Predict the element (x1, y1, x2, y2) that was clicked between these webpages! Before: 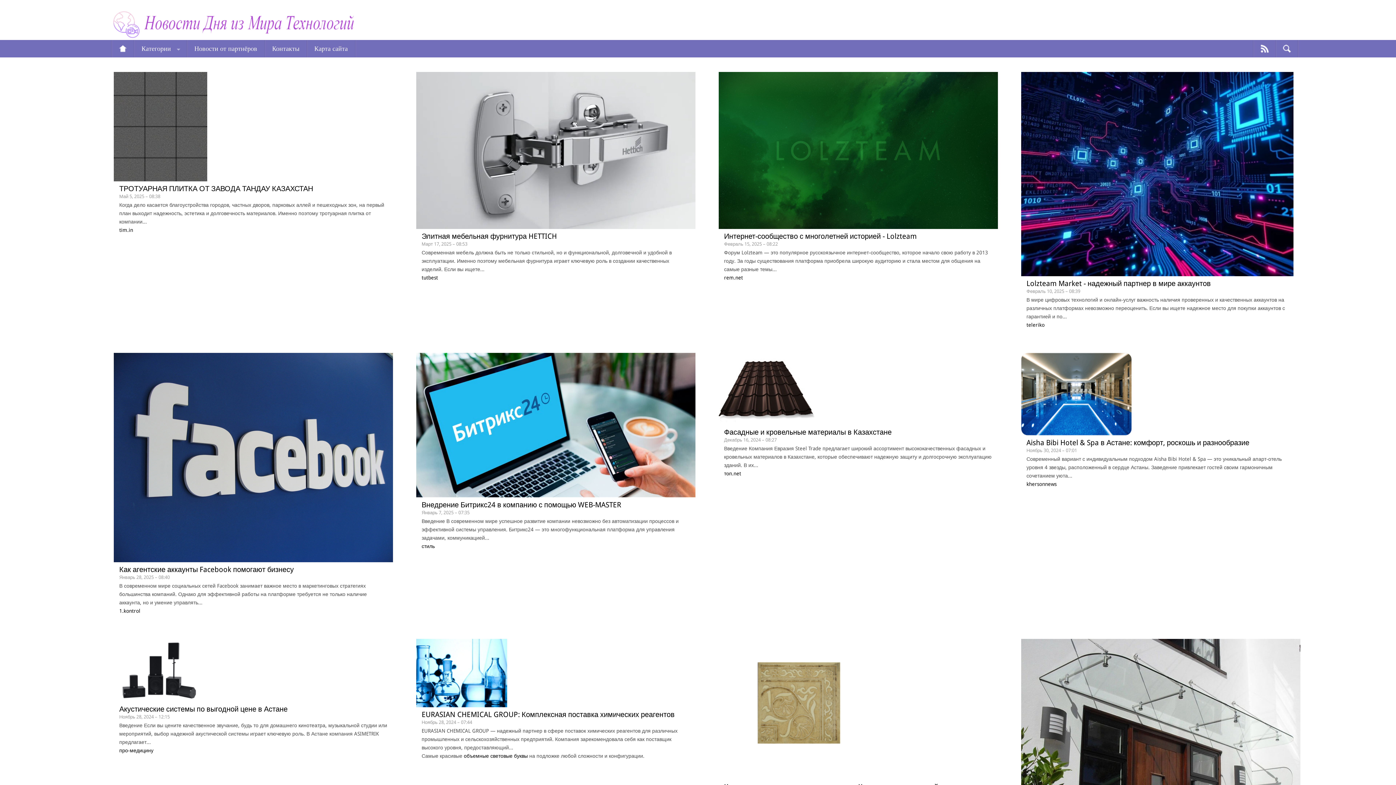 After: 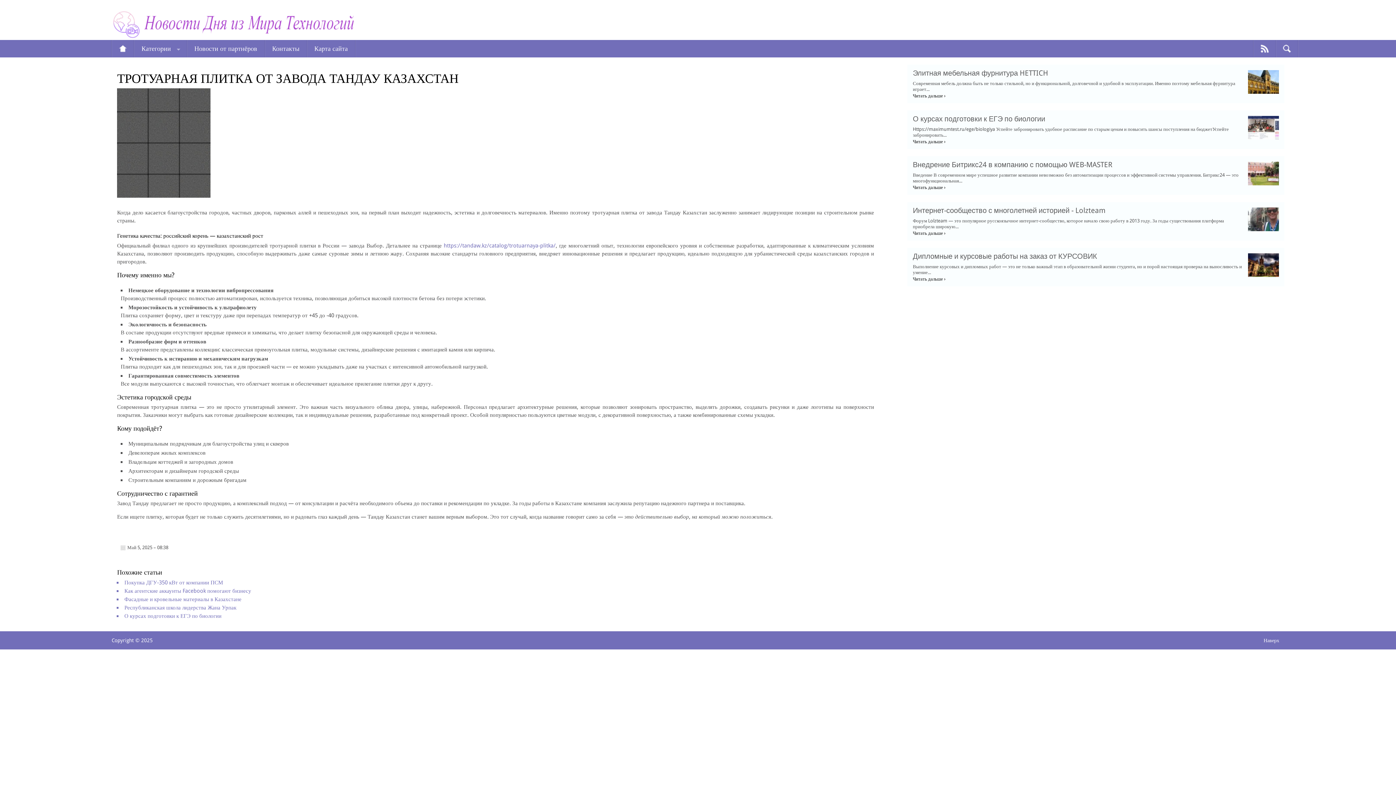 Action: bbox: (113, 177, 207, 182)